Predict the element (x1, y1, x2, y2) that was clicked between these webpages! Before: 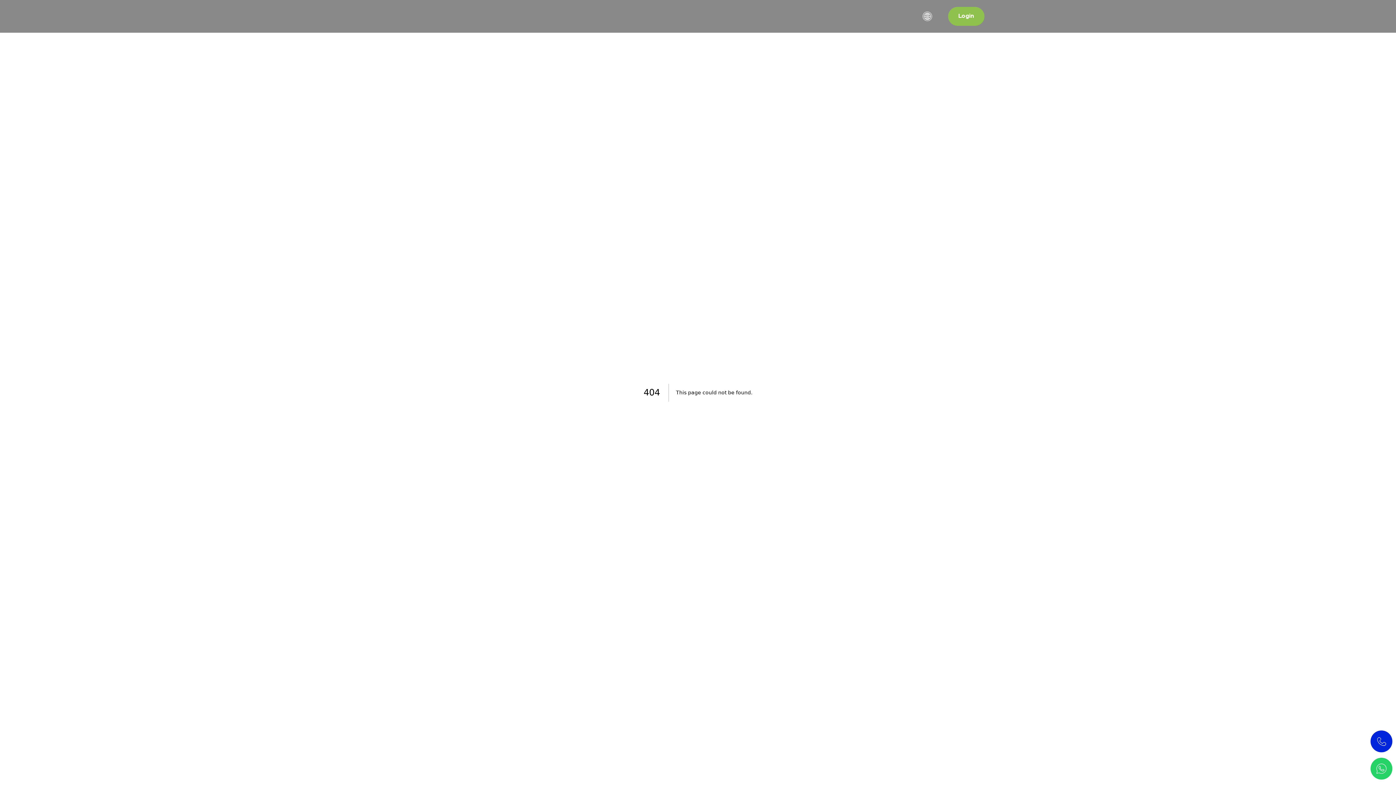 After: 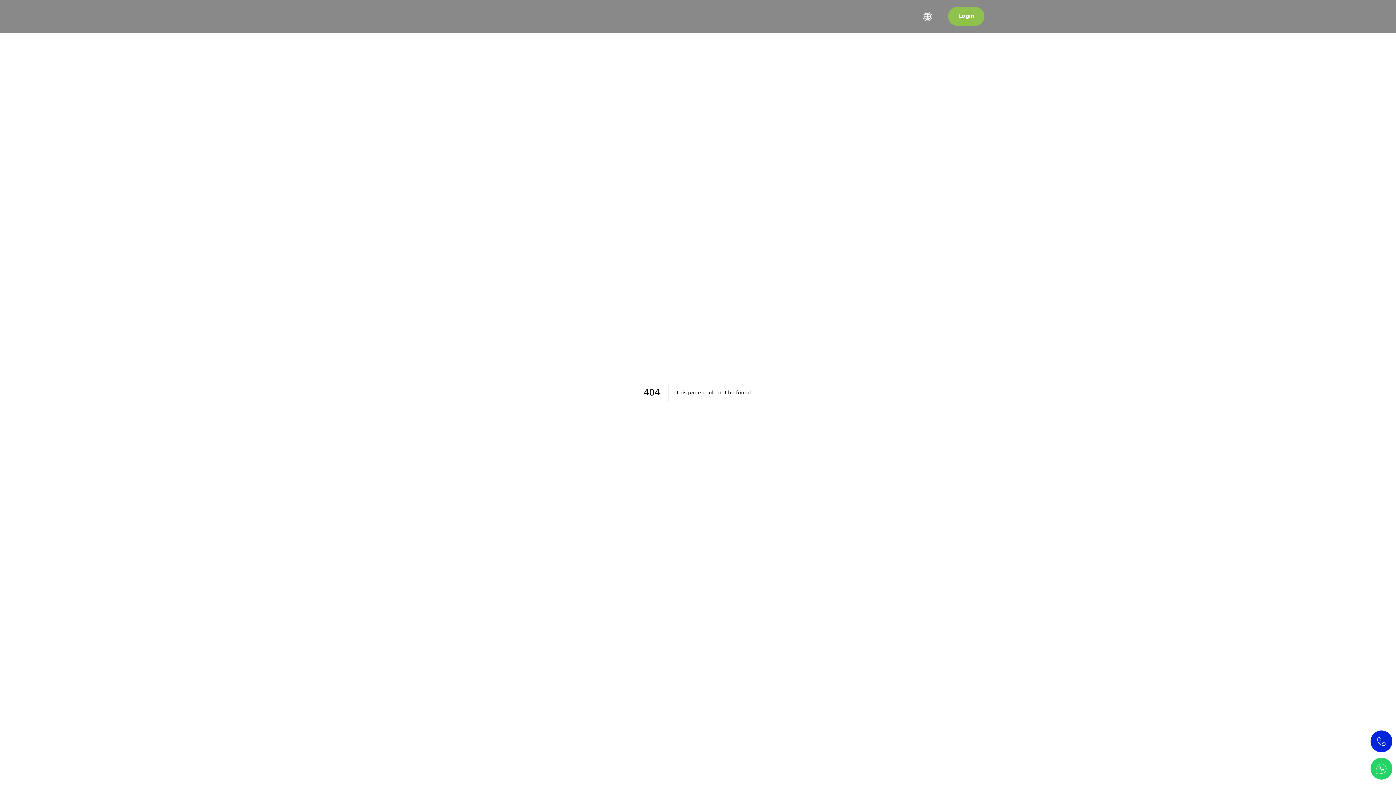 Action: bbox: (1370, 758, 1392, 780)